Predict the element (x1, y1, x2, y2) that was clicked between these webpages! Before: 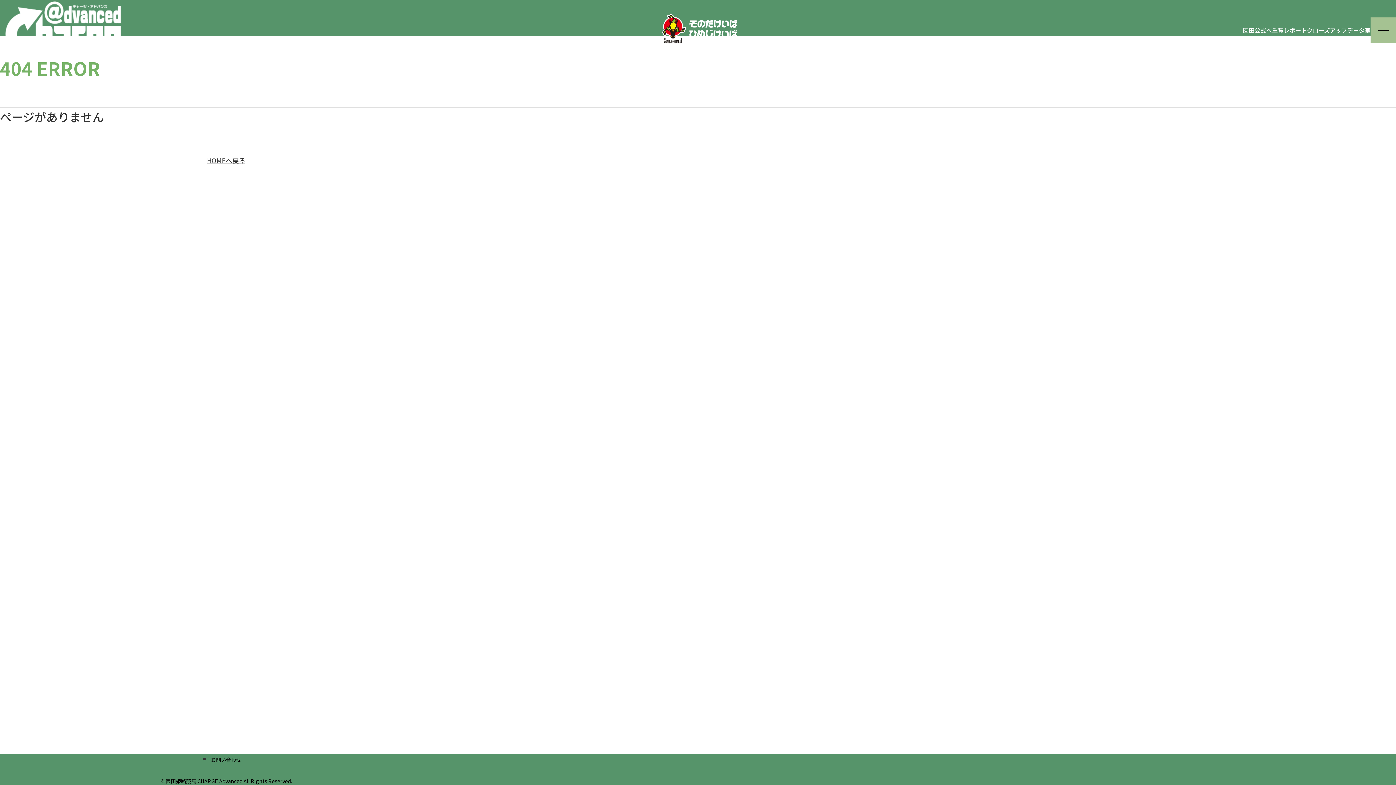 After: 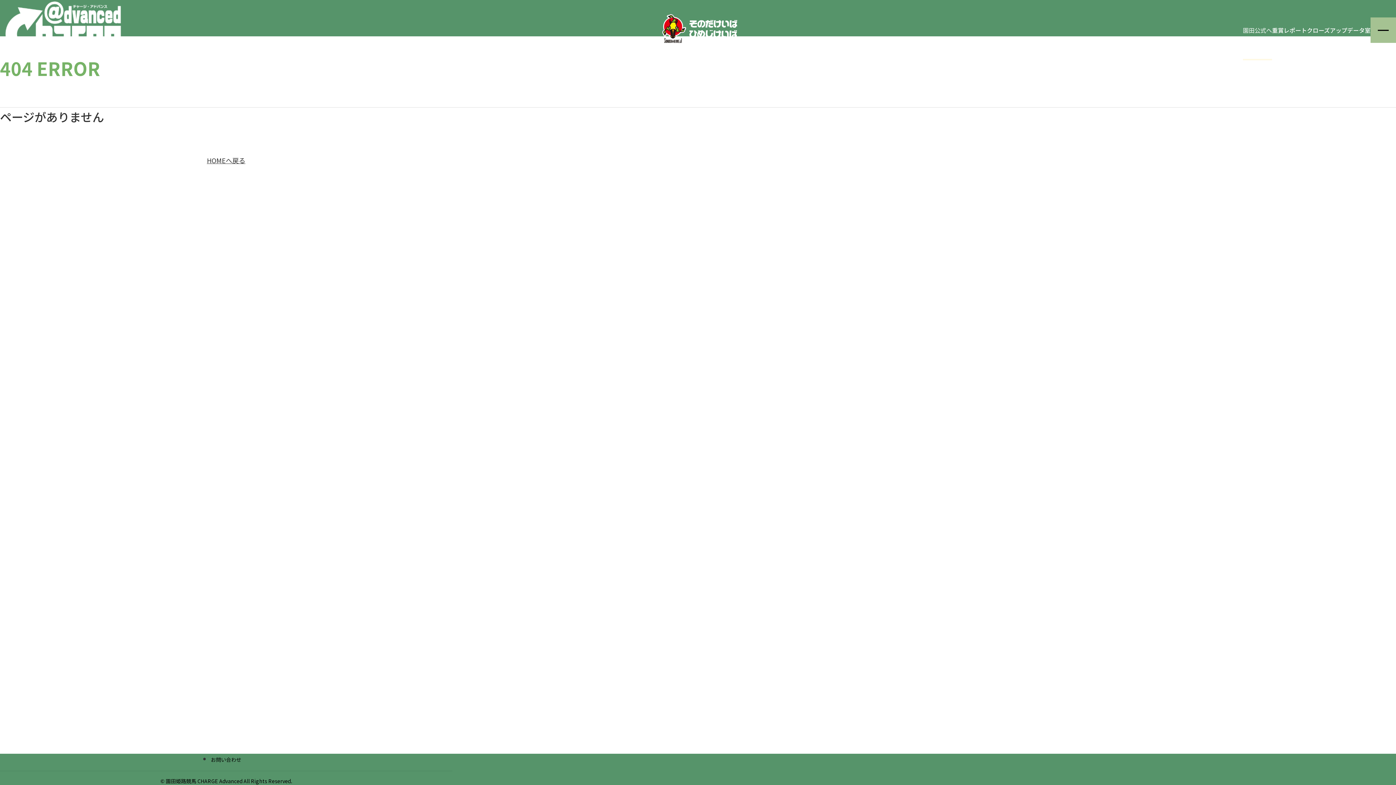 Action: label: 園田公式へ bbox: (1243, 0, 1272, 60)